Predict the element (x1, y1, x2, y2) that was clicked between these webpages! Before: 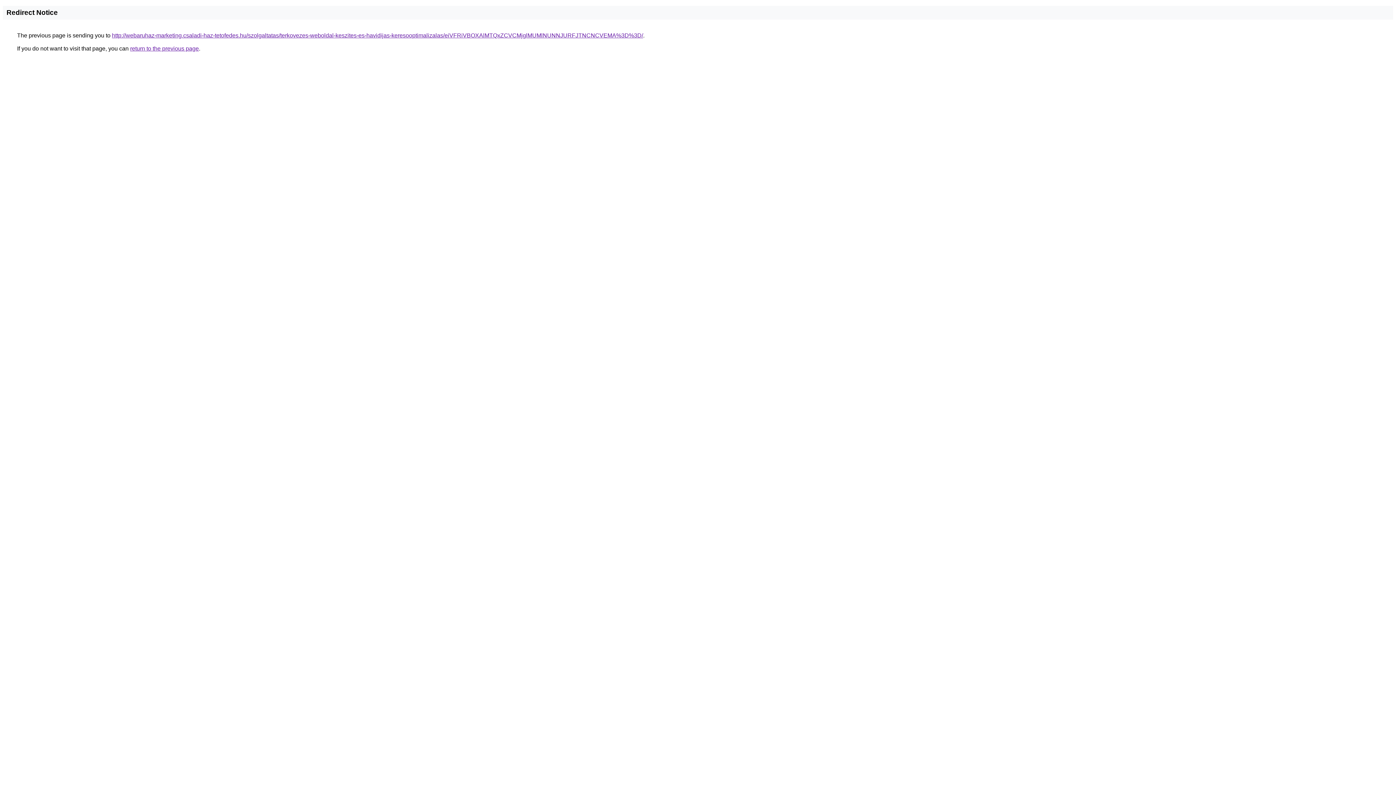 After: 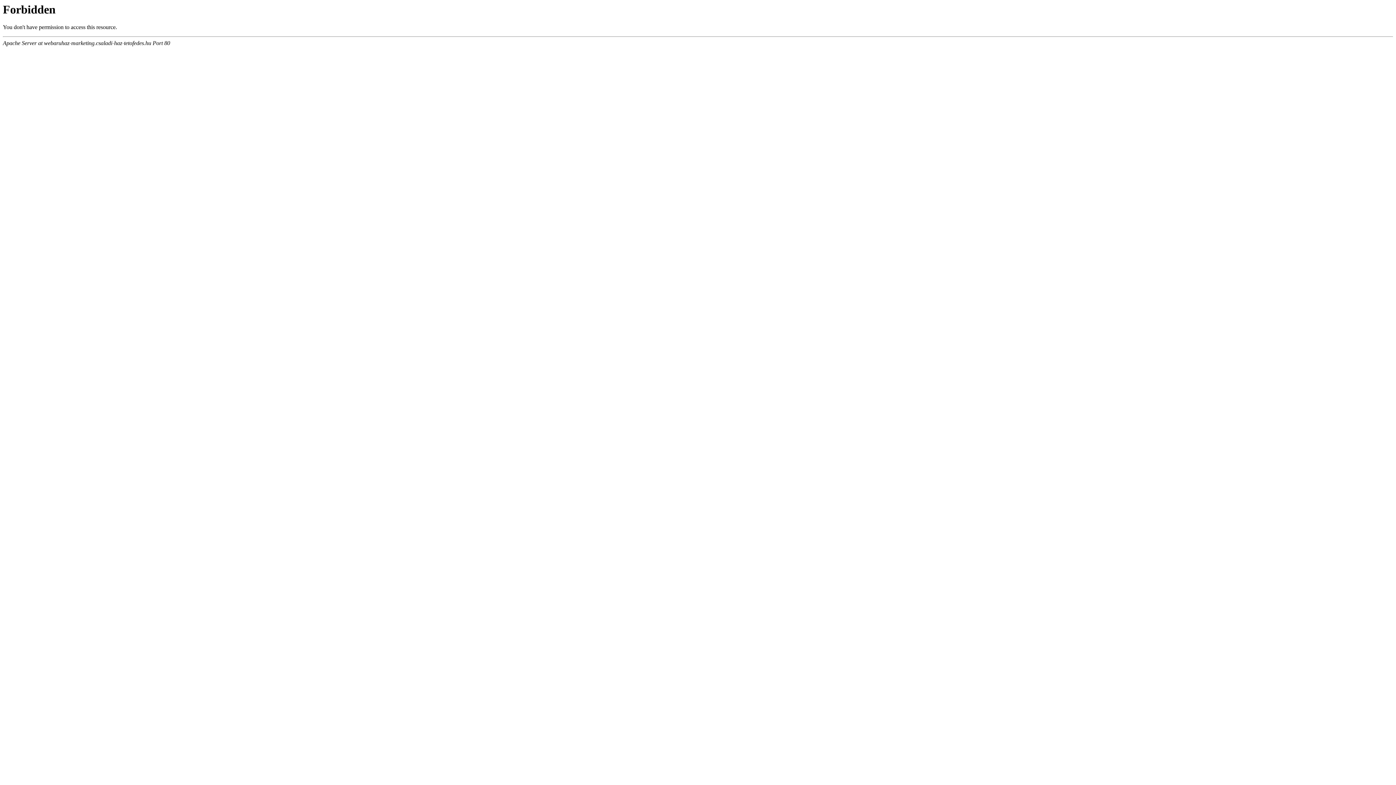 Action: label: http://webaruhaz-marketing.csaladi-haz-tetofedes.hu/szolgaltatas/terkovezes-weboldal-keszites-es-havidijas-keresooptimalizalas/eiVFRiVBOXAlMTQxZCVCMjglMUMlNUNNJURFJTNCNCVEMA%3D%3D/ bbox: (112, 32, 643, 38)